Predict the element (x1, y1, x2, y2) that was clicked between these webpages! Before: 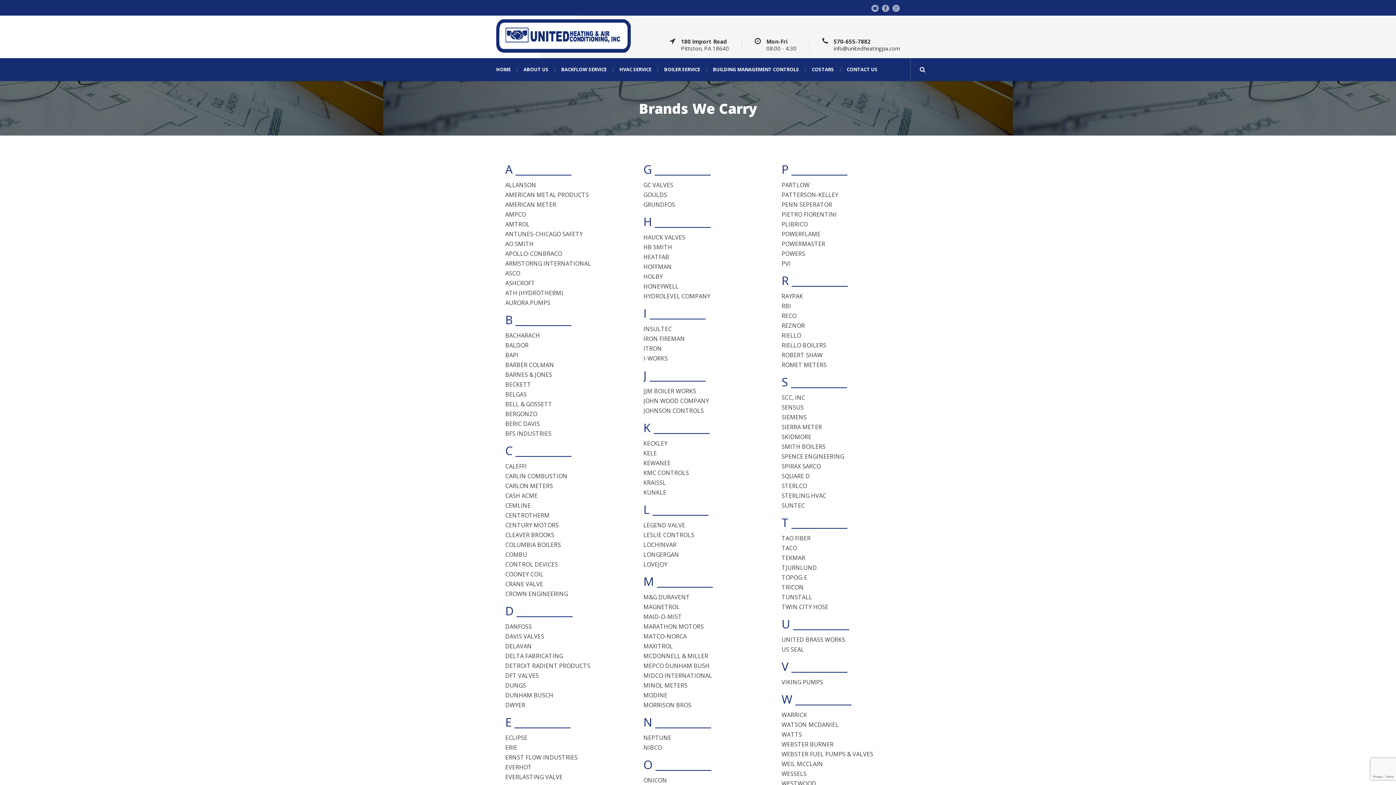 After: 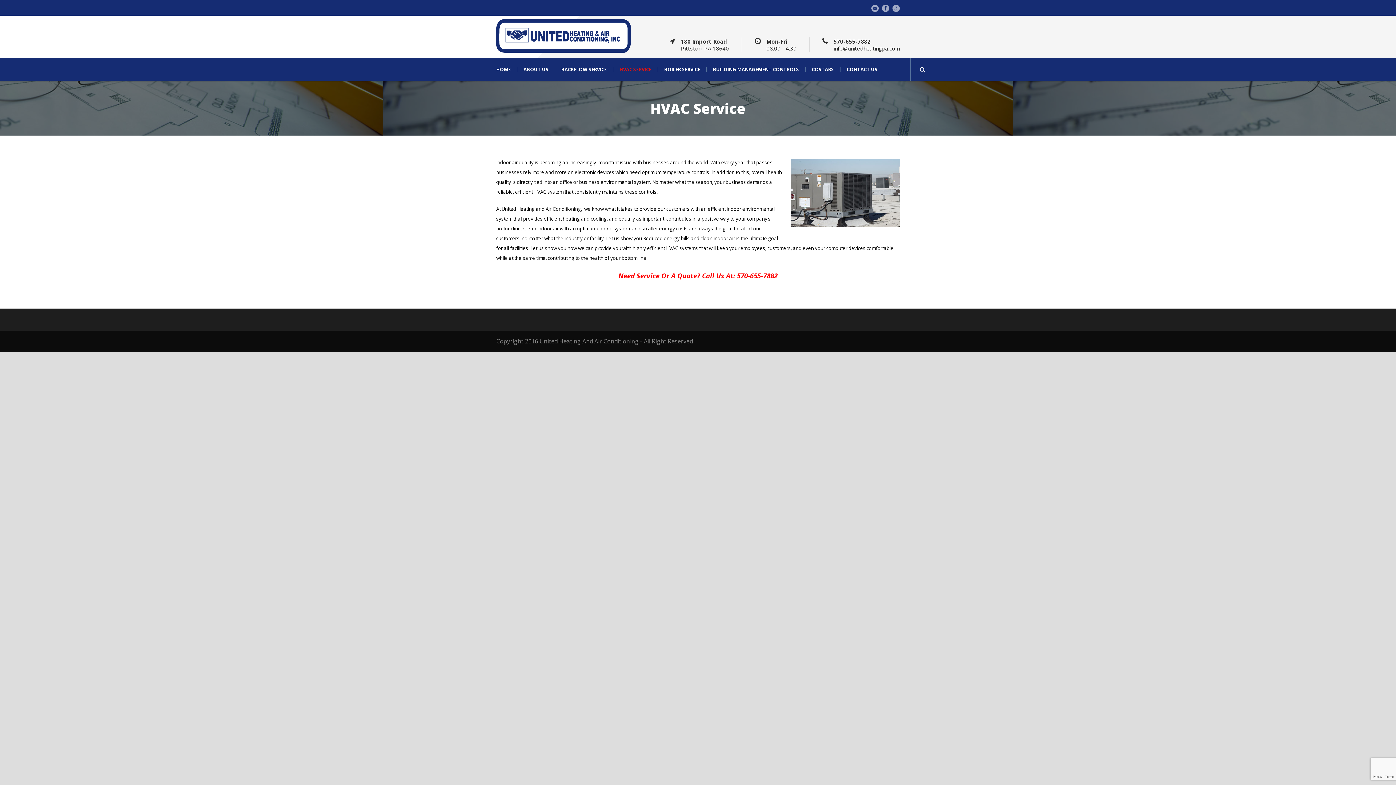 Action: label: HVAC SERVICE bbox: (613, 67, 657, 71)